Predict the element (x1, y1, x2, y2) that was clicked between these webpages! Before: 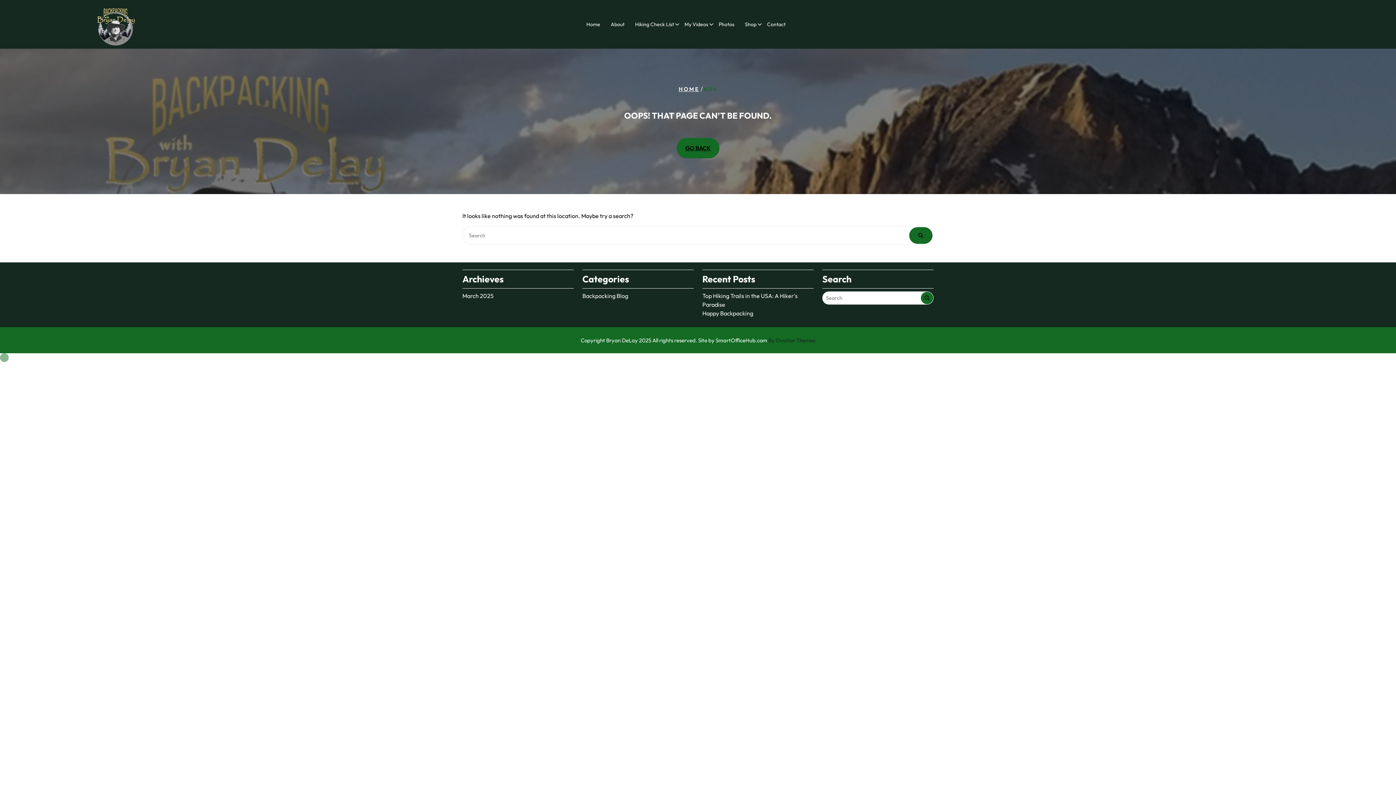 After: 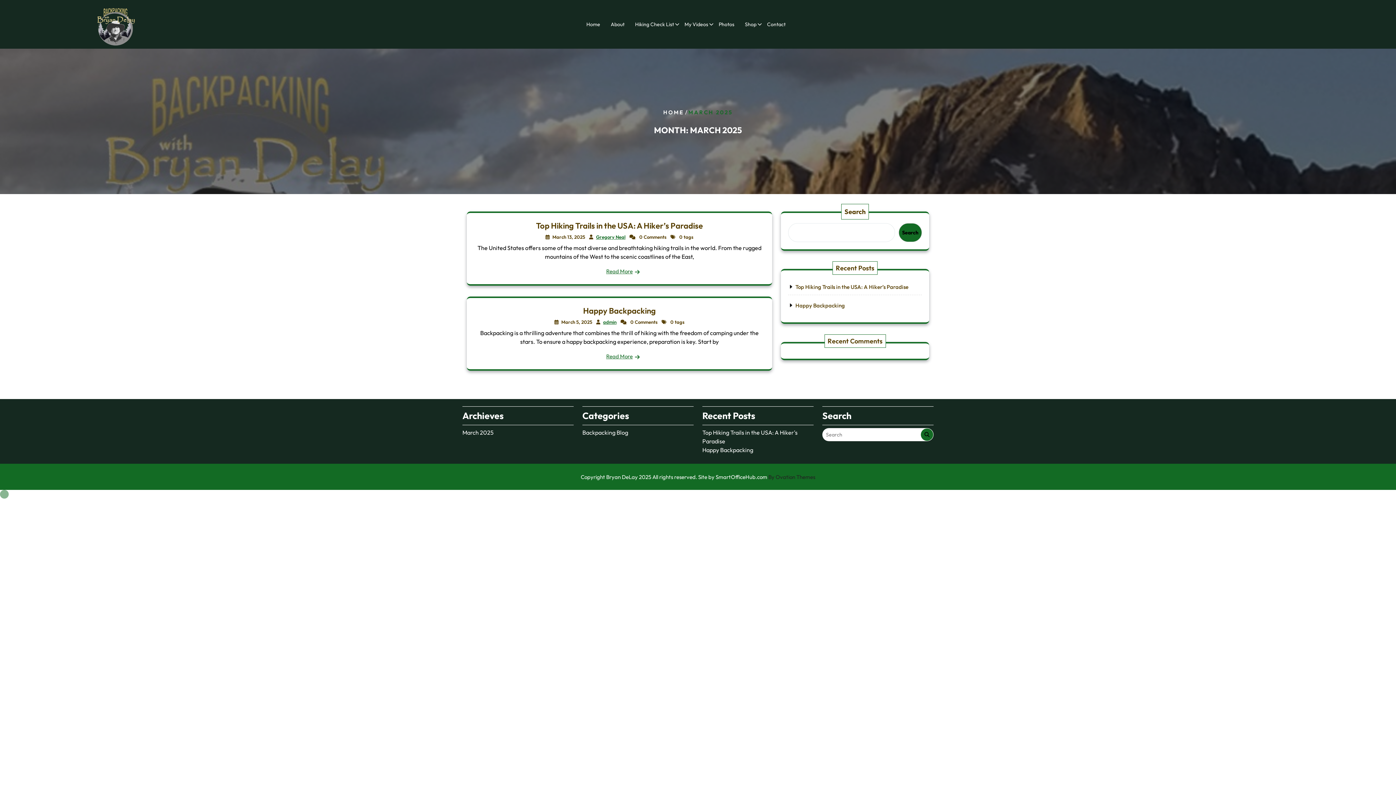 Action: bbox: (462, 292, 493, 299) label: March 2025